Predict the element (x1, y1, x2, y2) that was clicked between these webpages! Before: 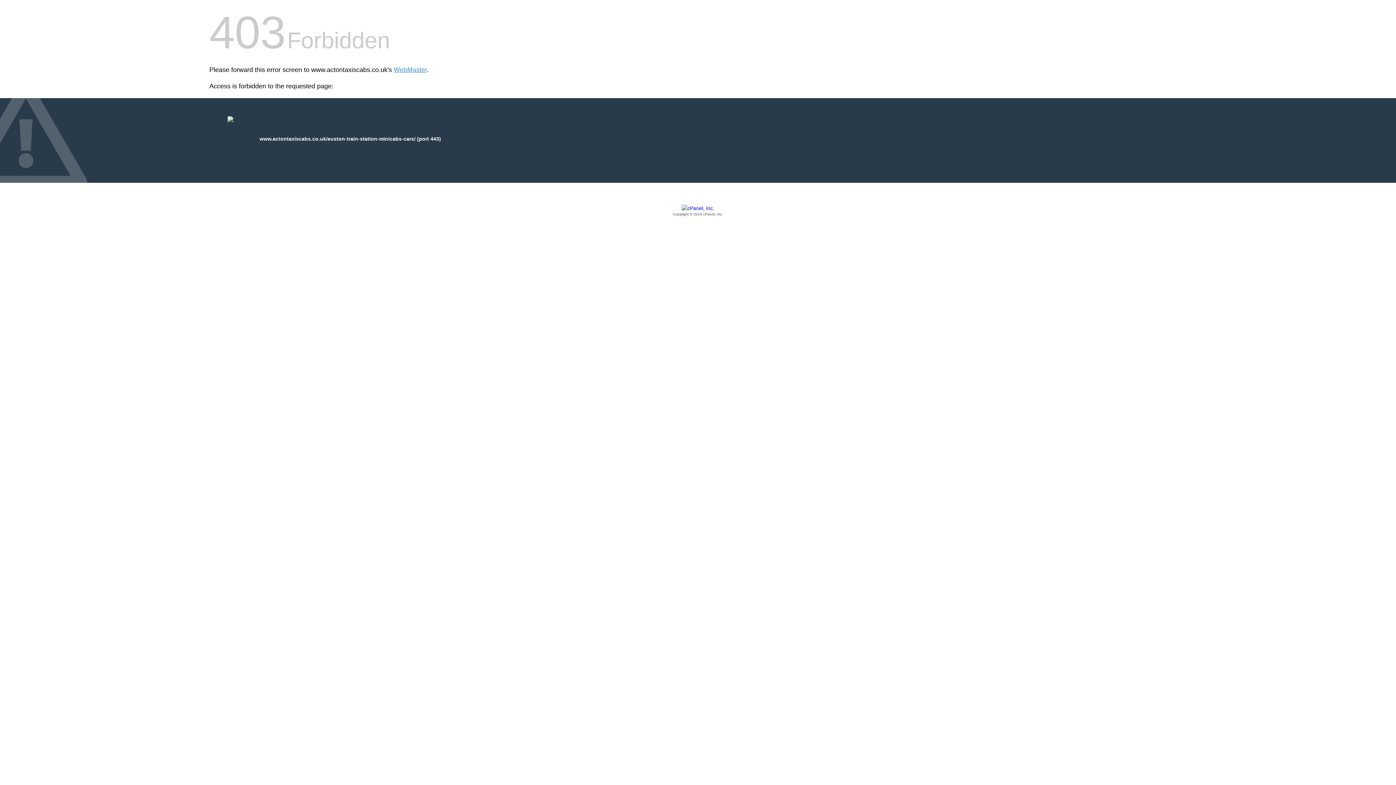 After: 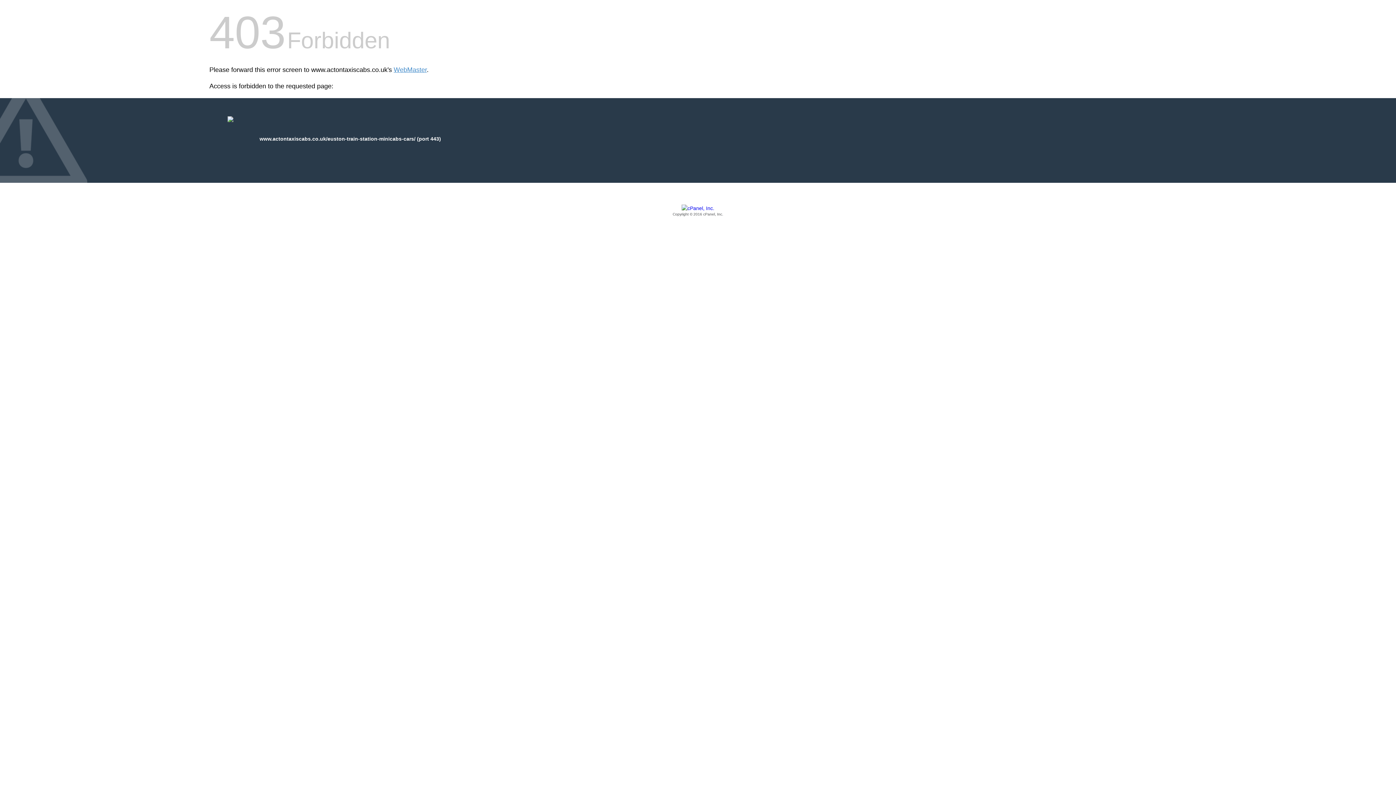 Action: label: Copyright © 2016 cPanel, Inc. bbox: (209, 205, 1186, 217)